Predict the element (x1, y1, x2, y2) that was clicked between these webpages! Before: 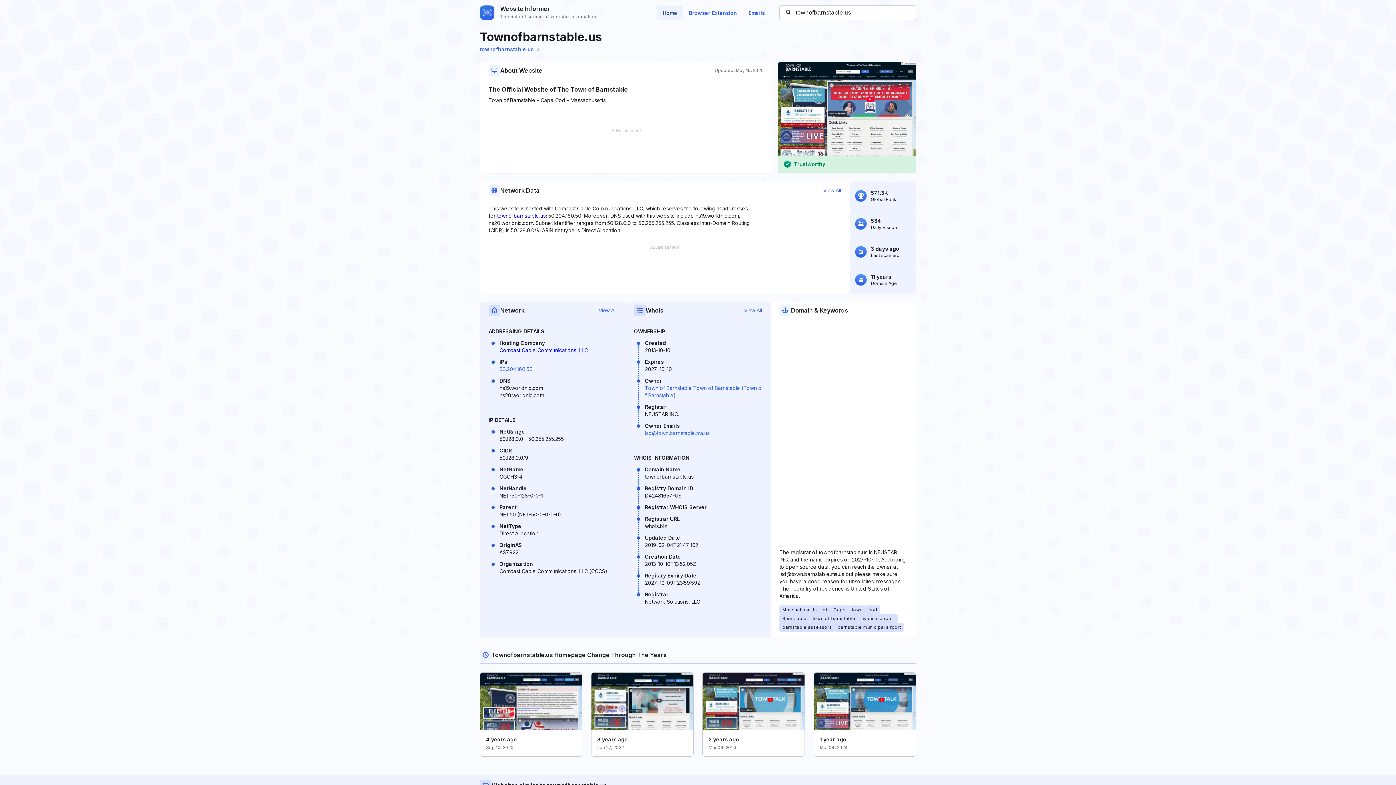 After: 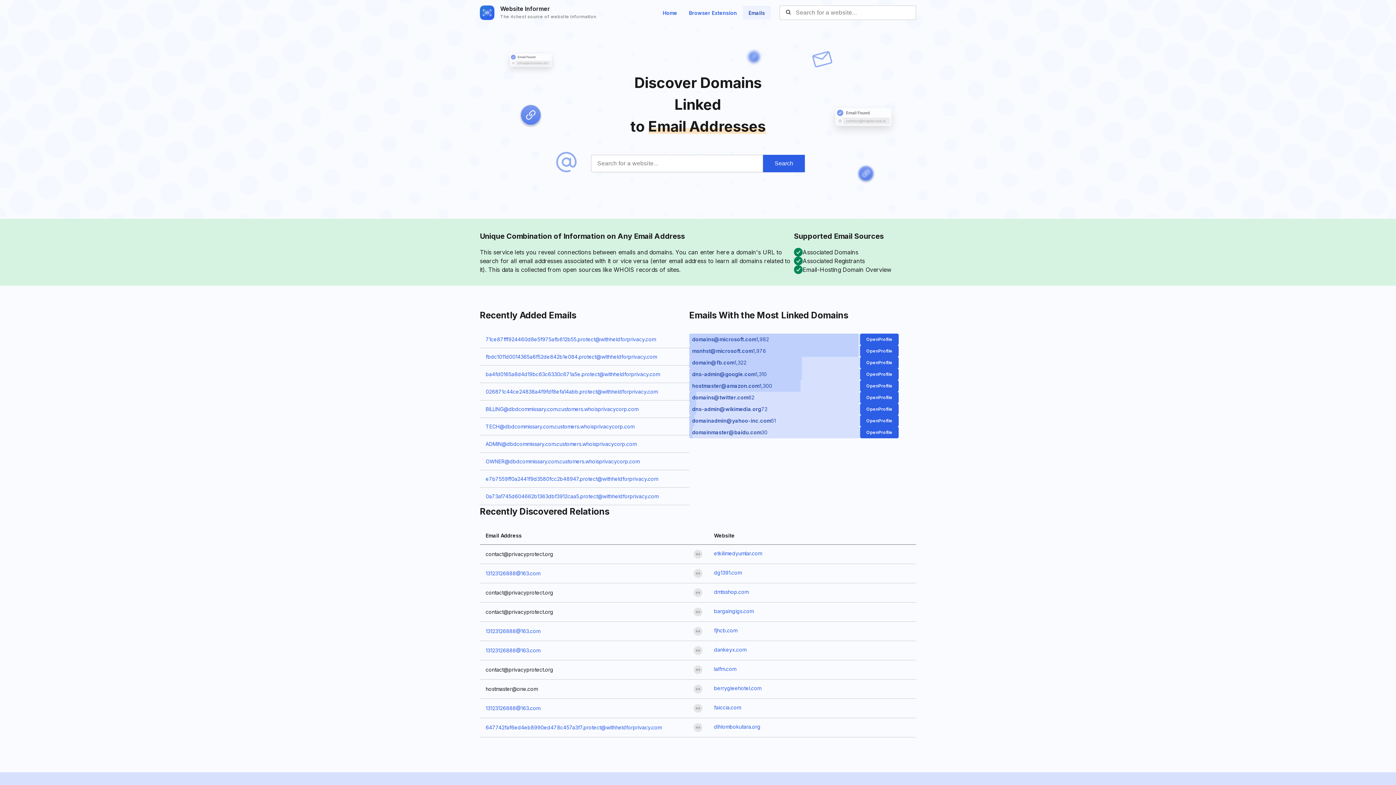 Action: bbox: (742, 6, 770, 19) label: Emails